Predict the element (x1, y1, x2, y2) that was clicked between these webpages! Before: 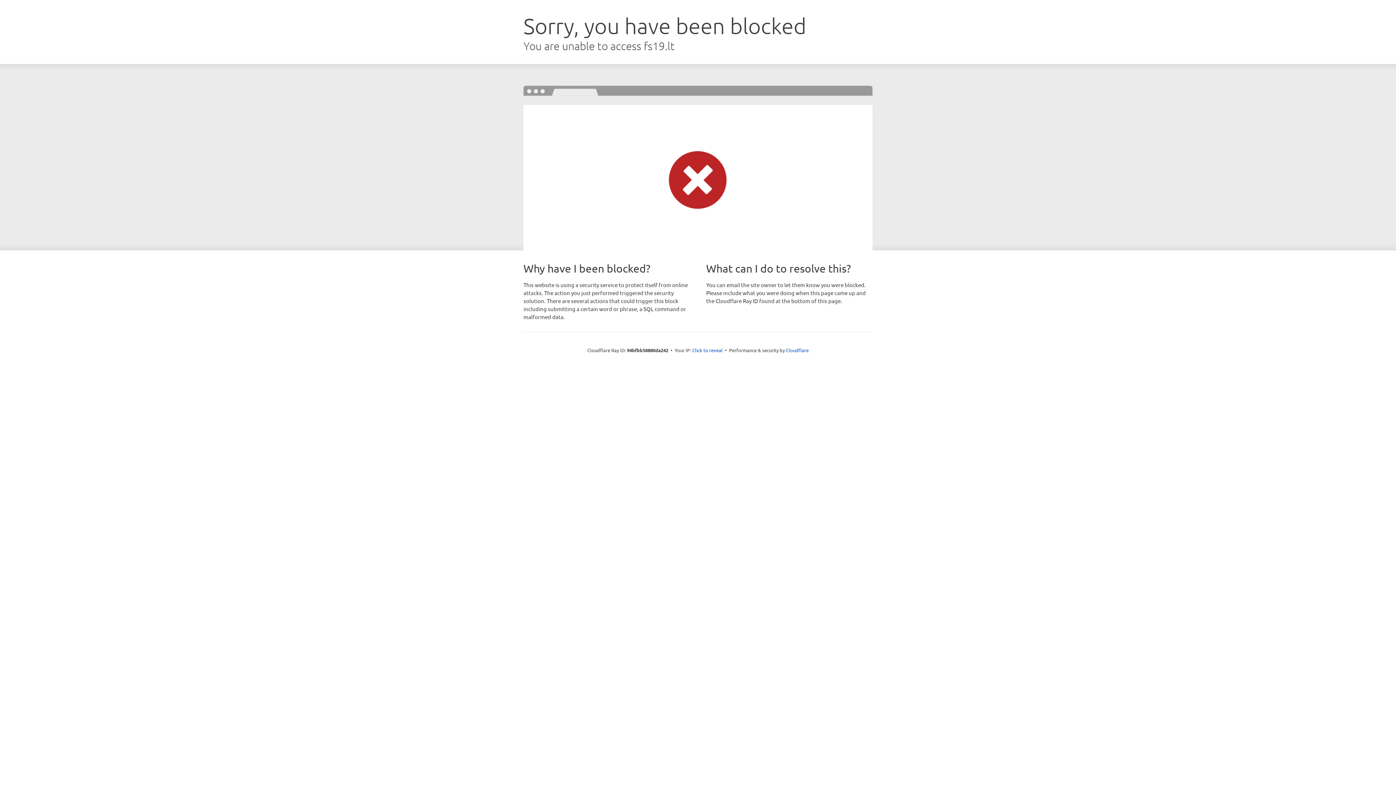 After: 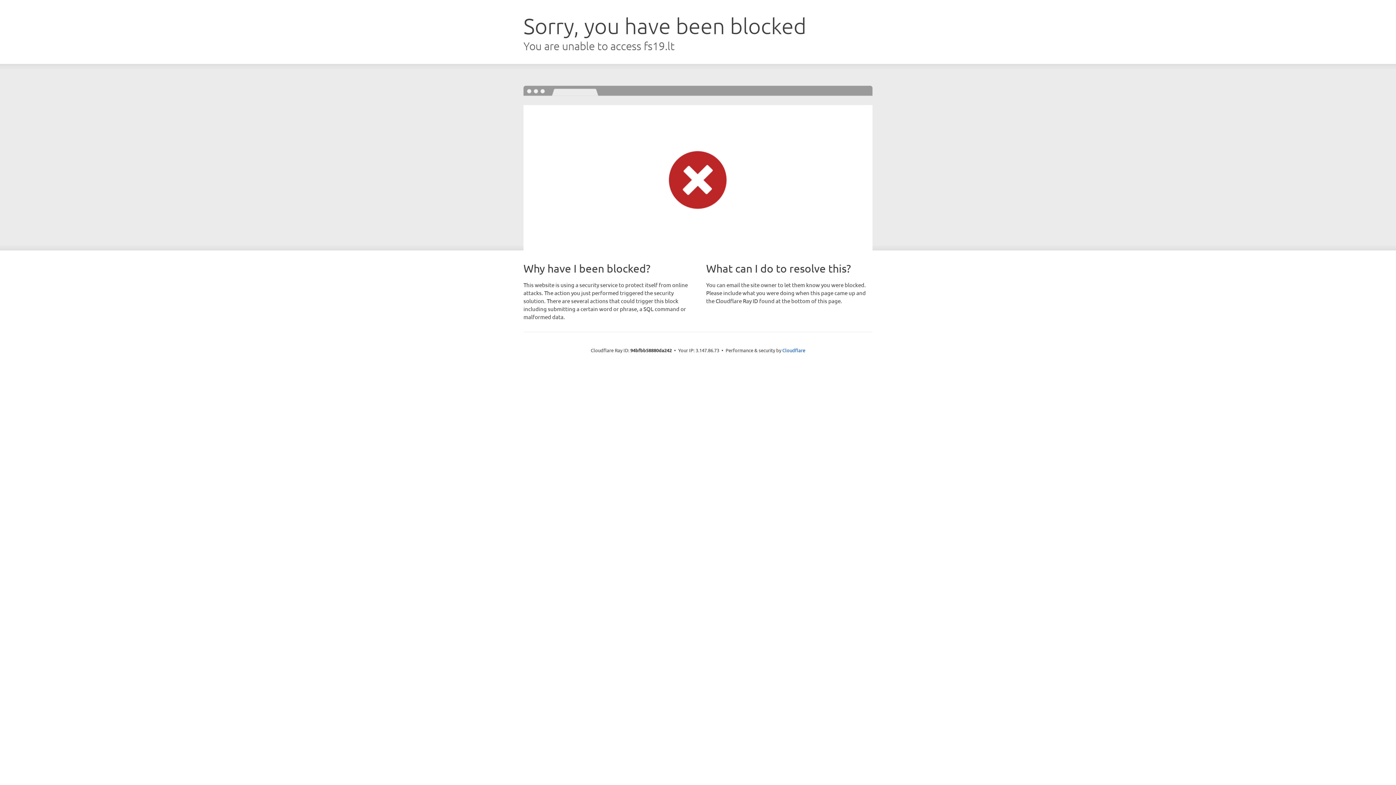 Action: label: Click to reveal bbox: (692, 346, 722, 353)